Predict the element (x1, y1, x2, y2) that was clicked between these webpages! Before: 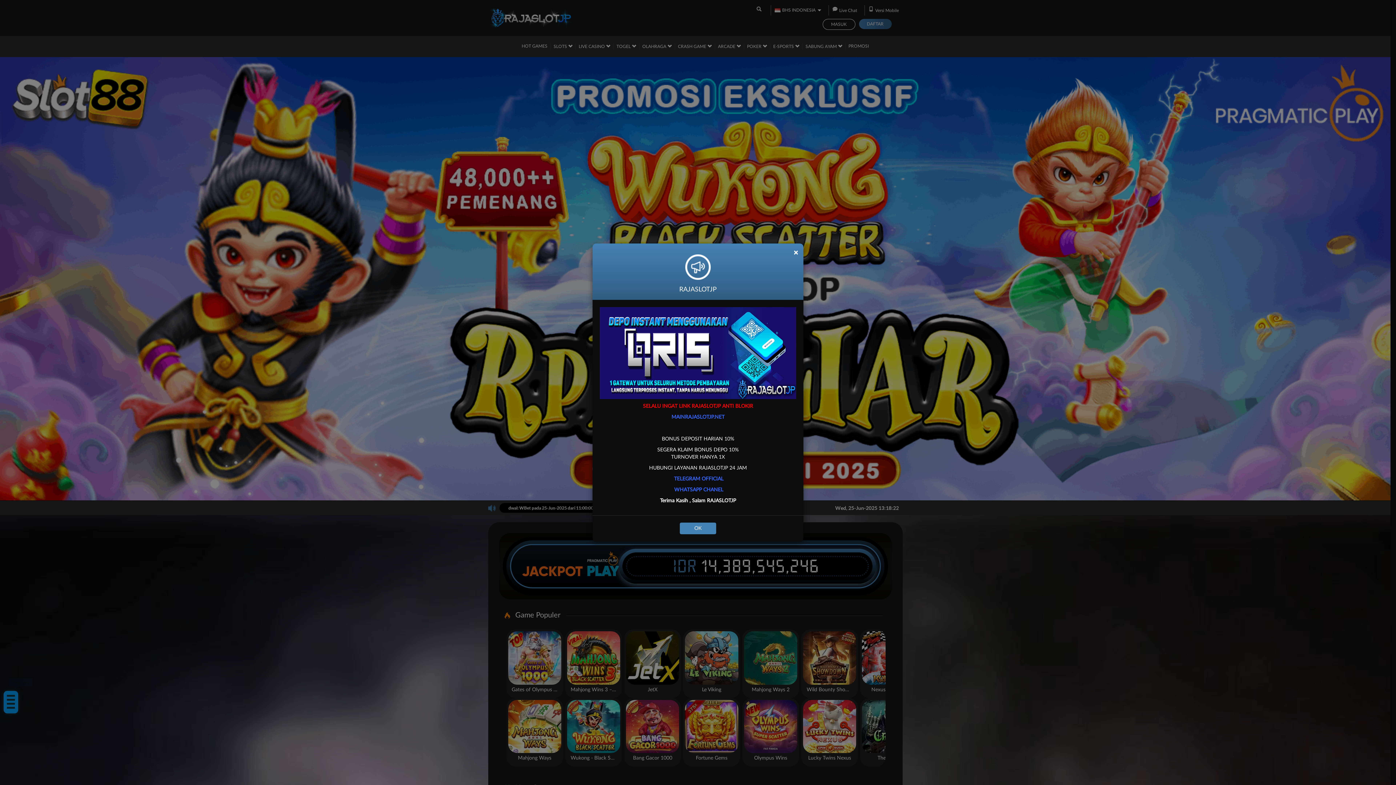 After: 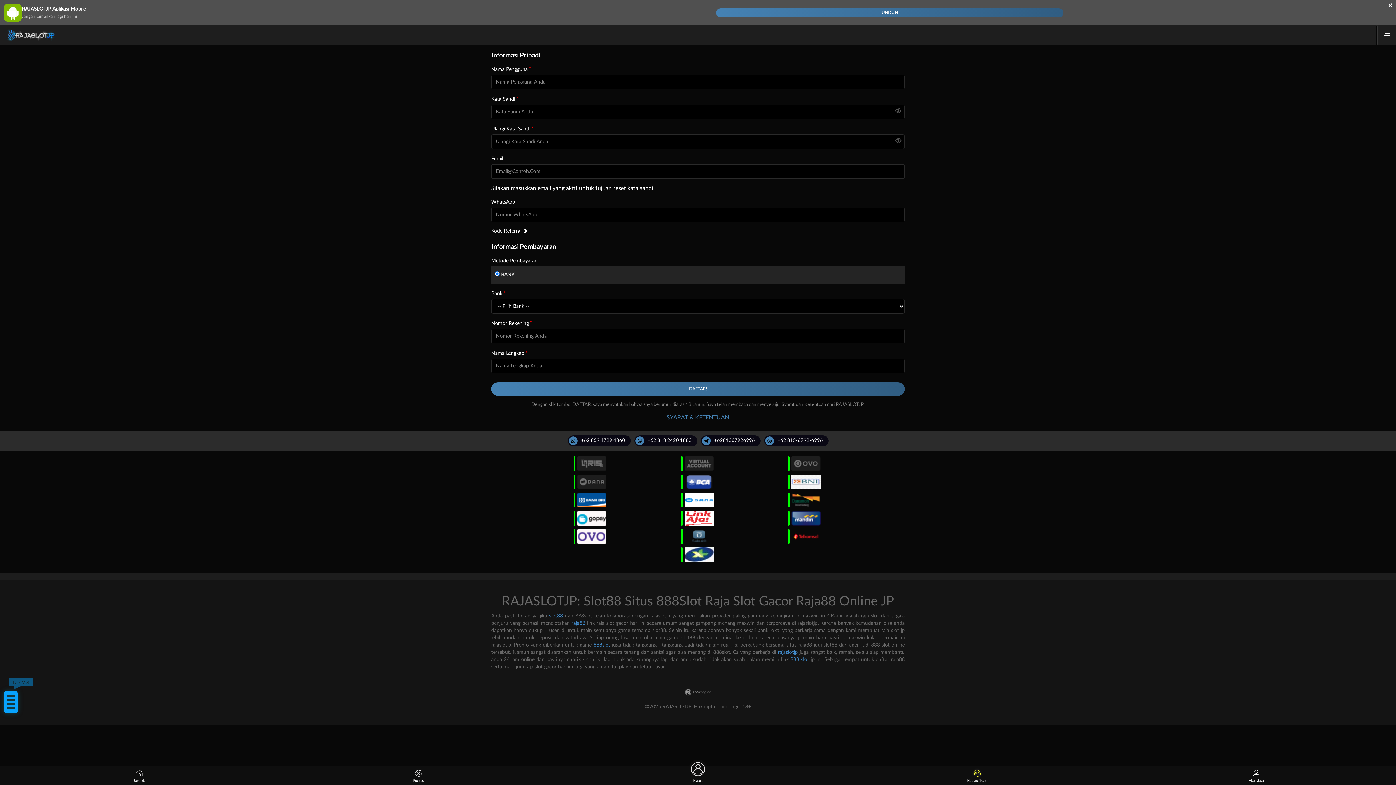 Action: label: MAINRAJASLOTJP.NET bbox: (671, 414, 724, 419)